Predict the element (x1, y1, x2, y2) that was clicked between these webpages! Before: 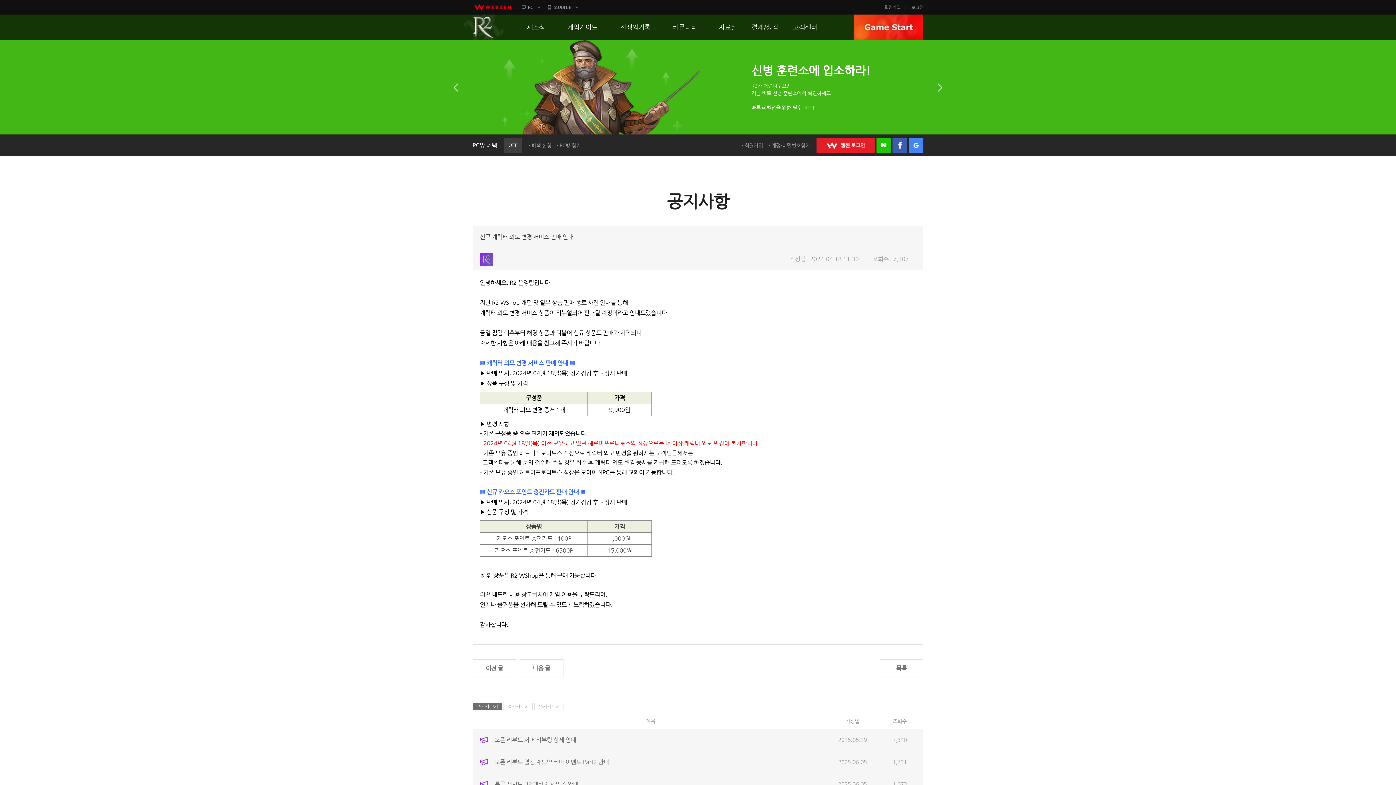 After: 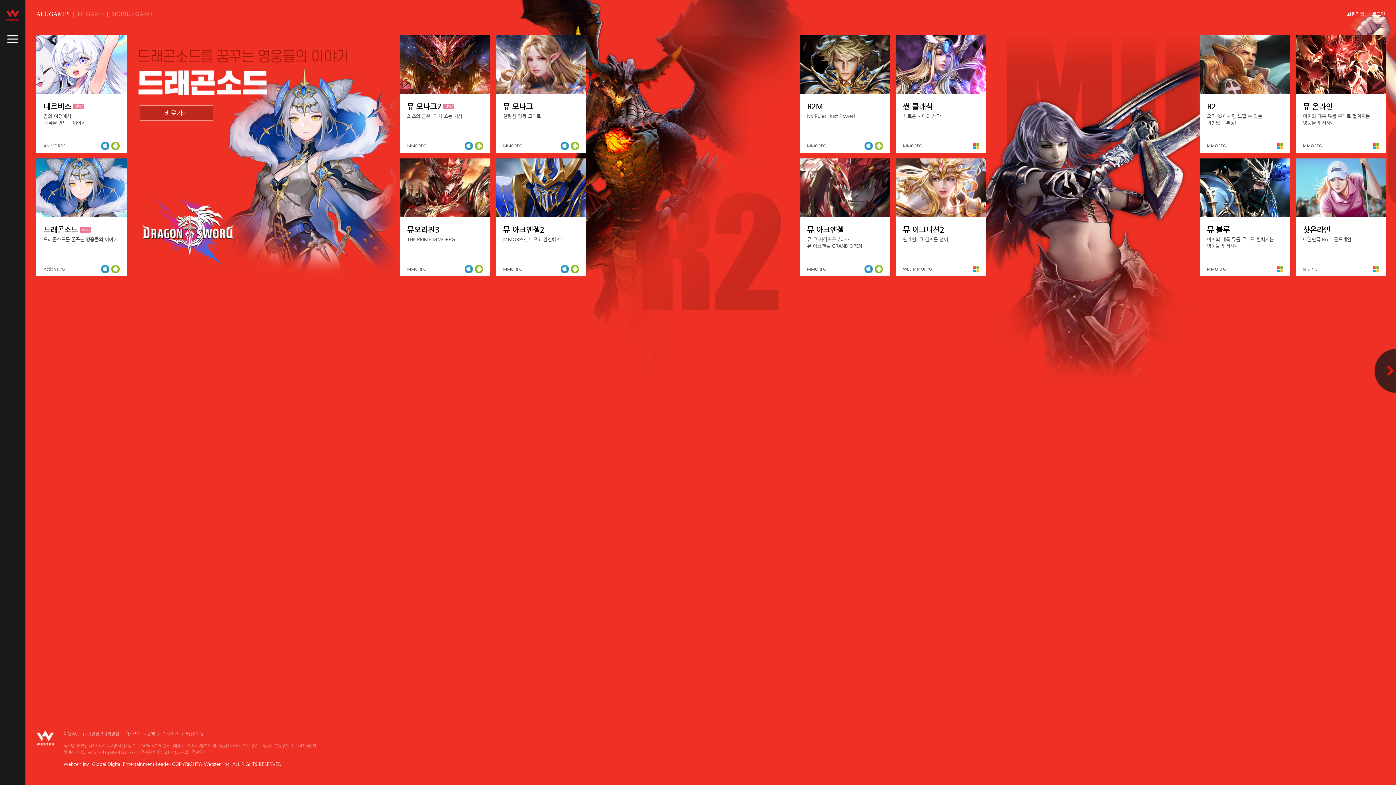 Action: bbox: (474, 0, 510, 14) label: webzen